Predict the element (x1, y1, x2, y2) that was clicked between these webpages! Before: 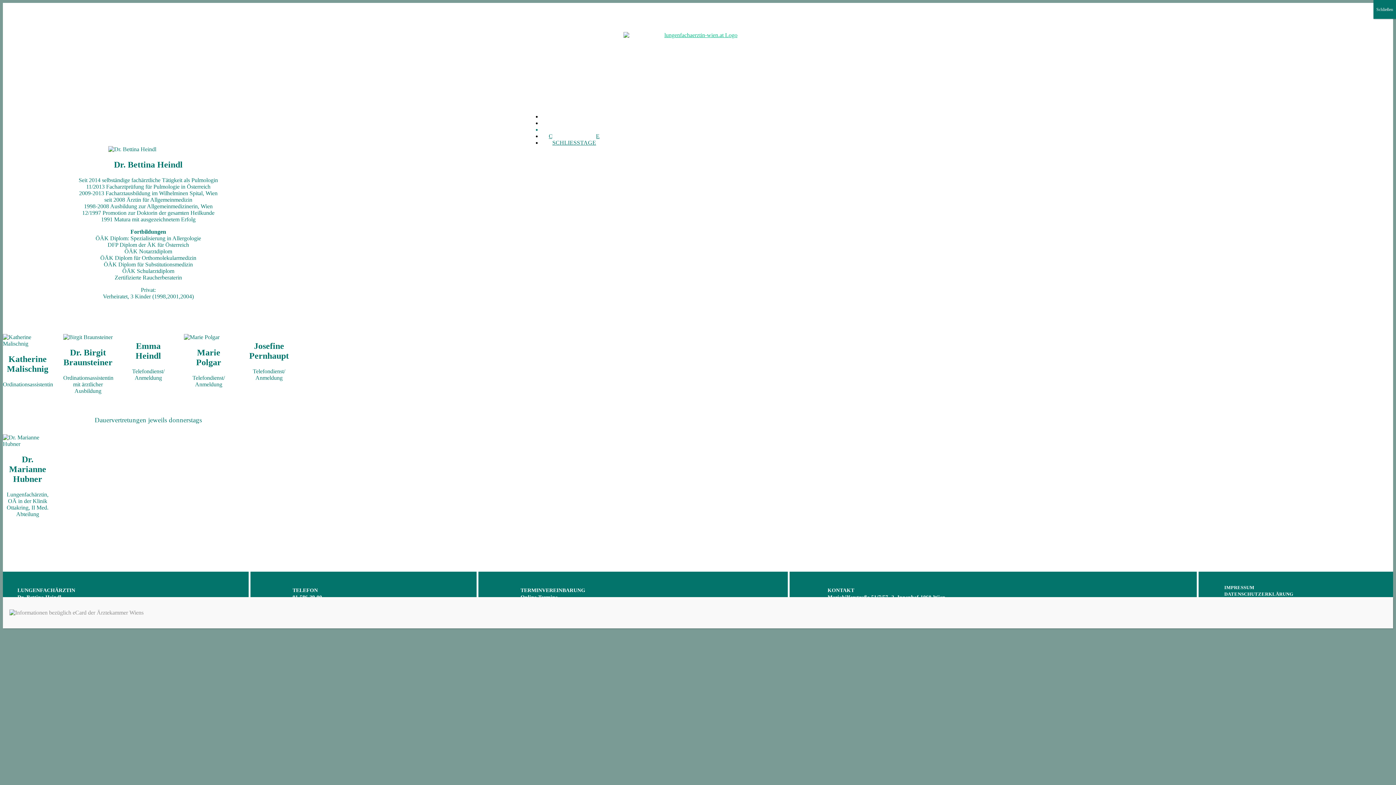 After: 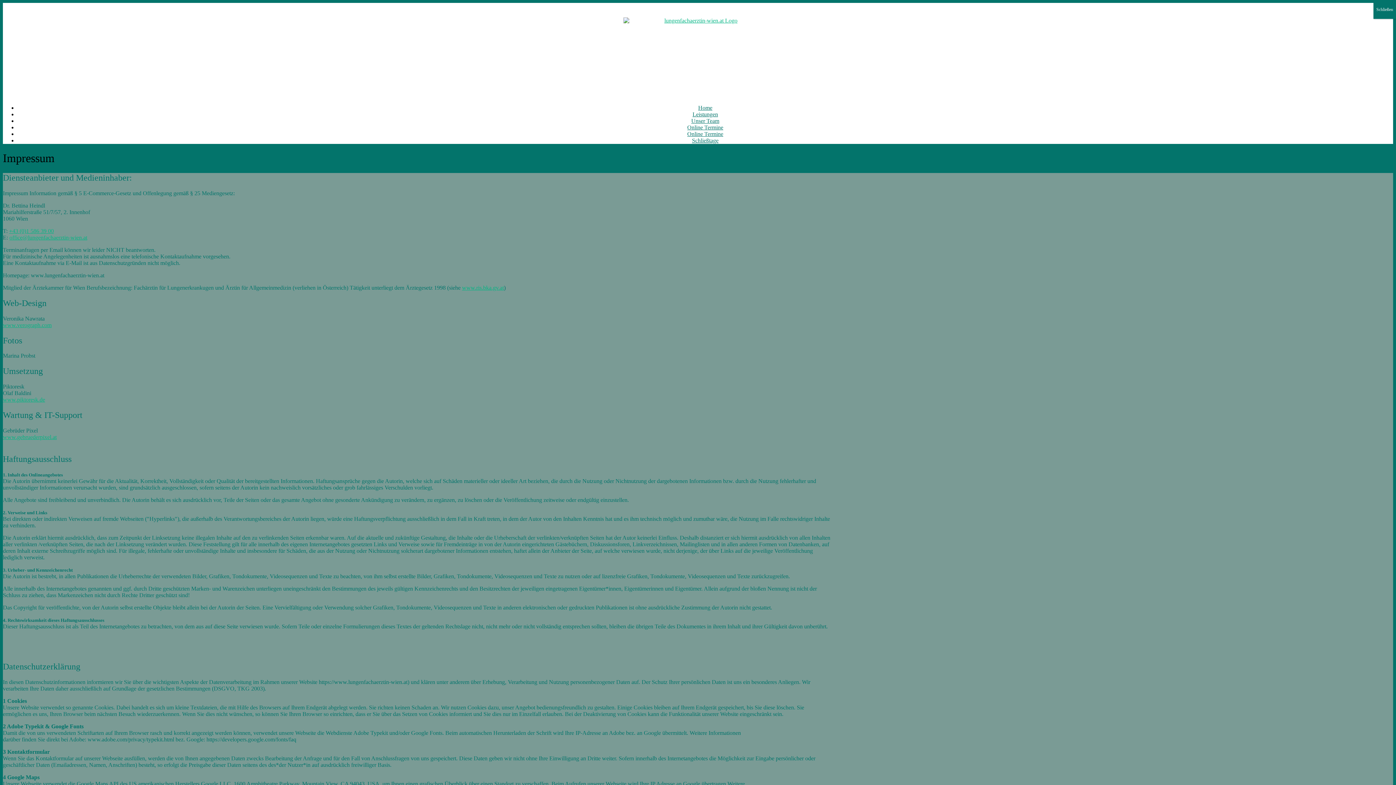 Action: bbox: (1224, 583, 1254, 592) label: IMPRESSUM